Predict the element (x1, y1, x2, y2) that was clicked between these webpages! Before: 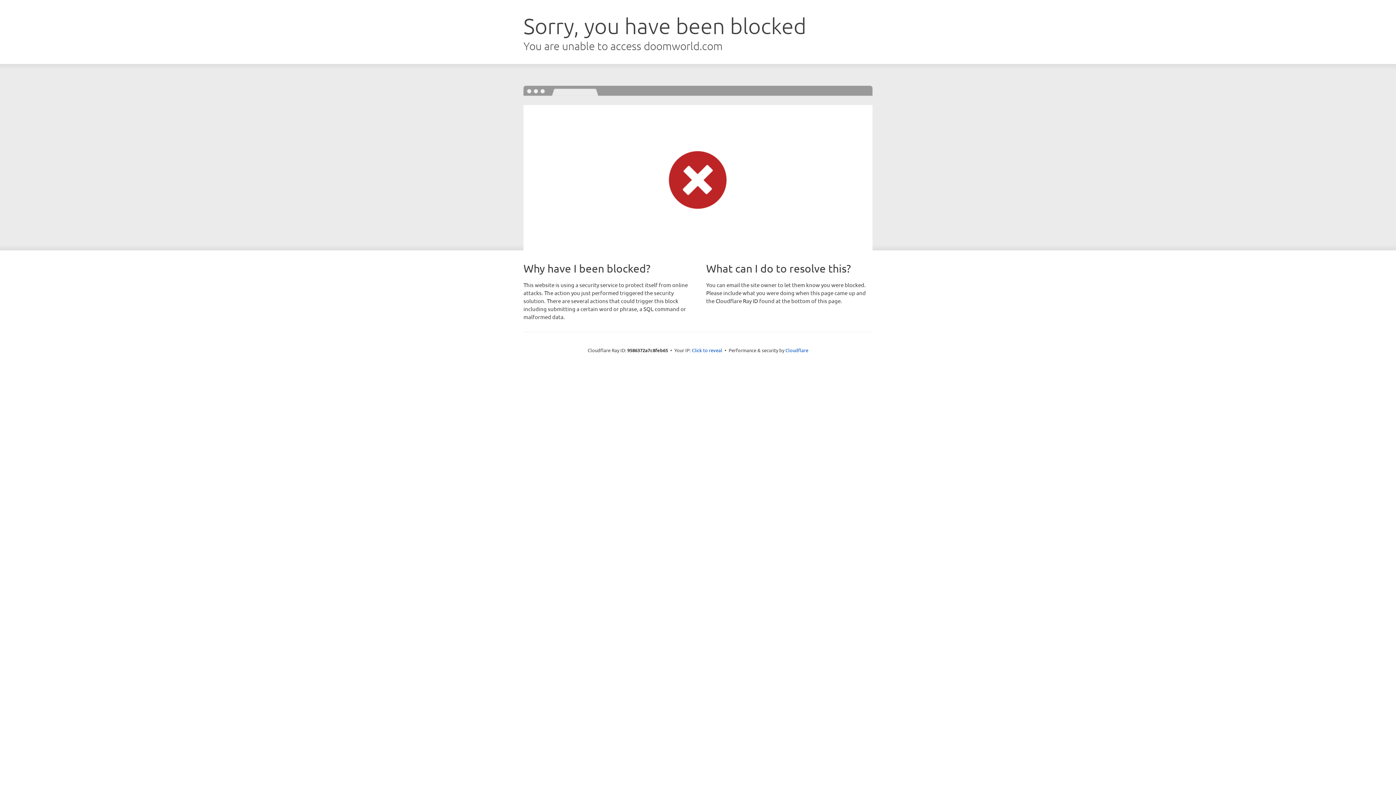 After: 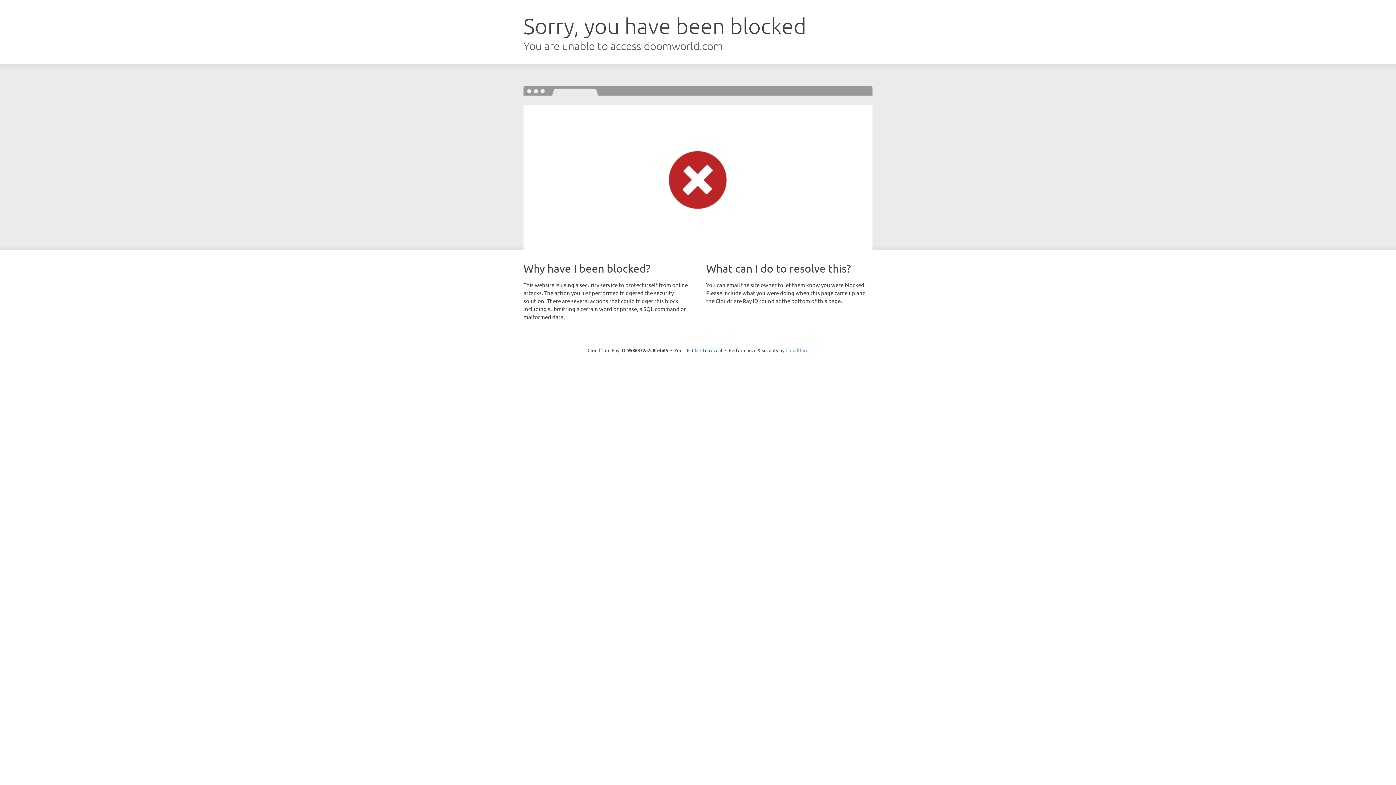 Action: bbox: (785, 347, 808, 353) label: Cloudflare